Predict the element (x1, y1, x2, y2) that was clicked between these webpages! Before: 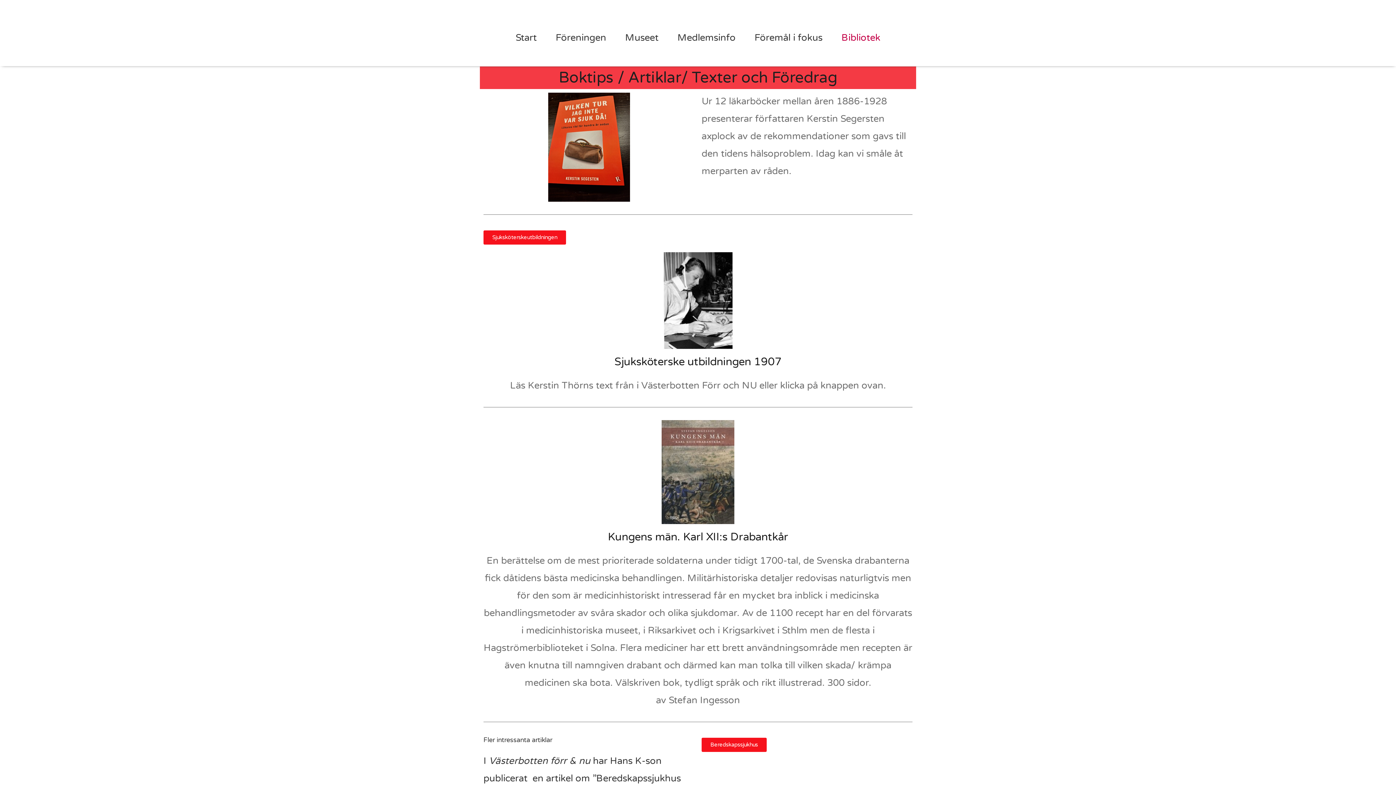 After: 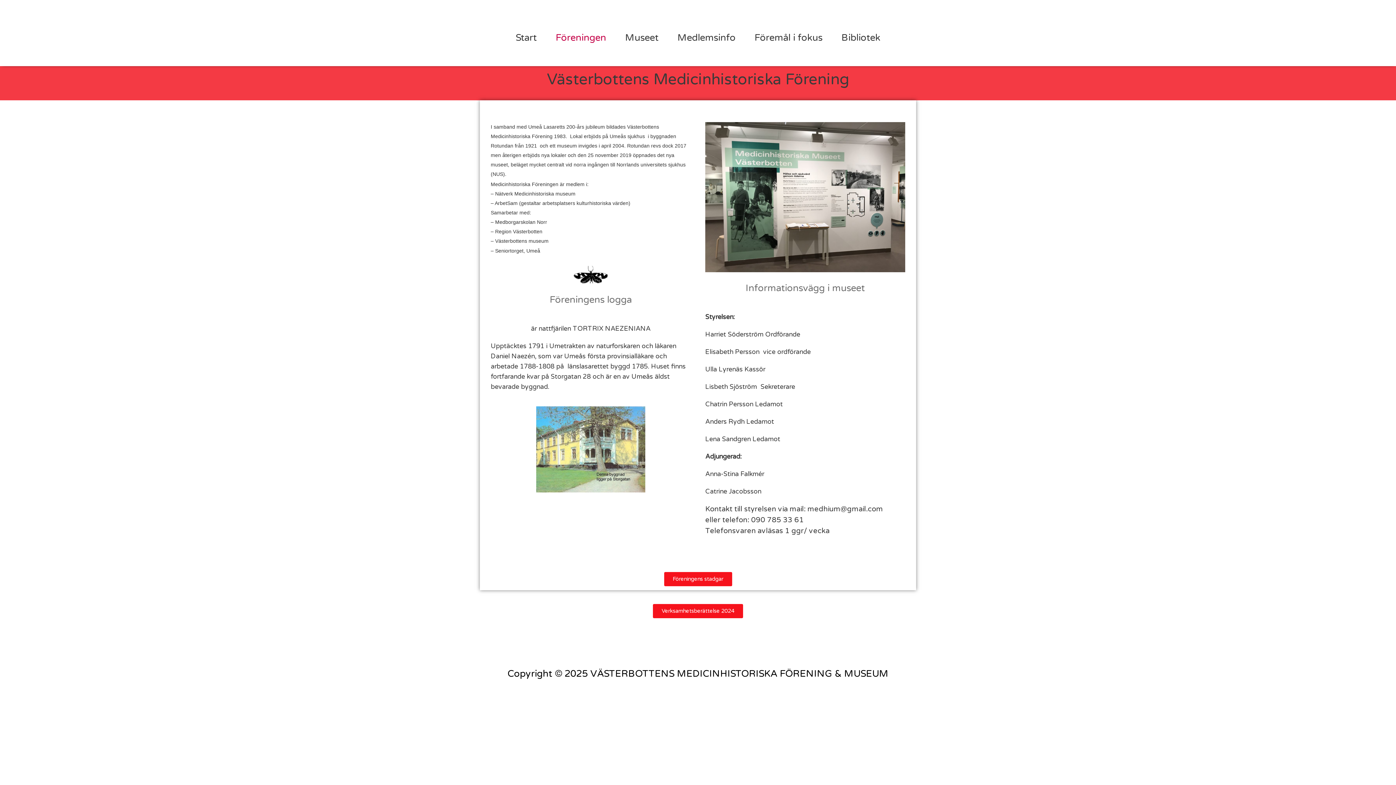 Action: bbox: (546, 18, 615, 56) label: Föreningen